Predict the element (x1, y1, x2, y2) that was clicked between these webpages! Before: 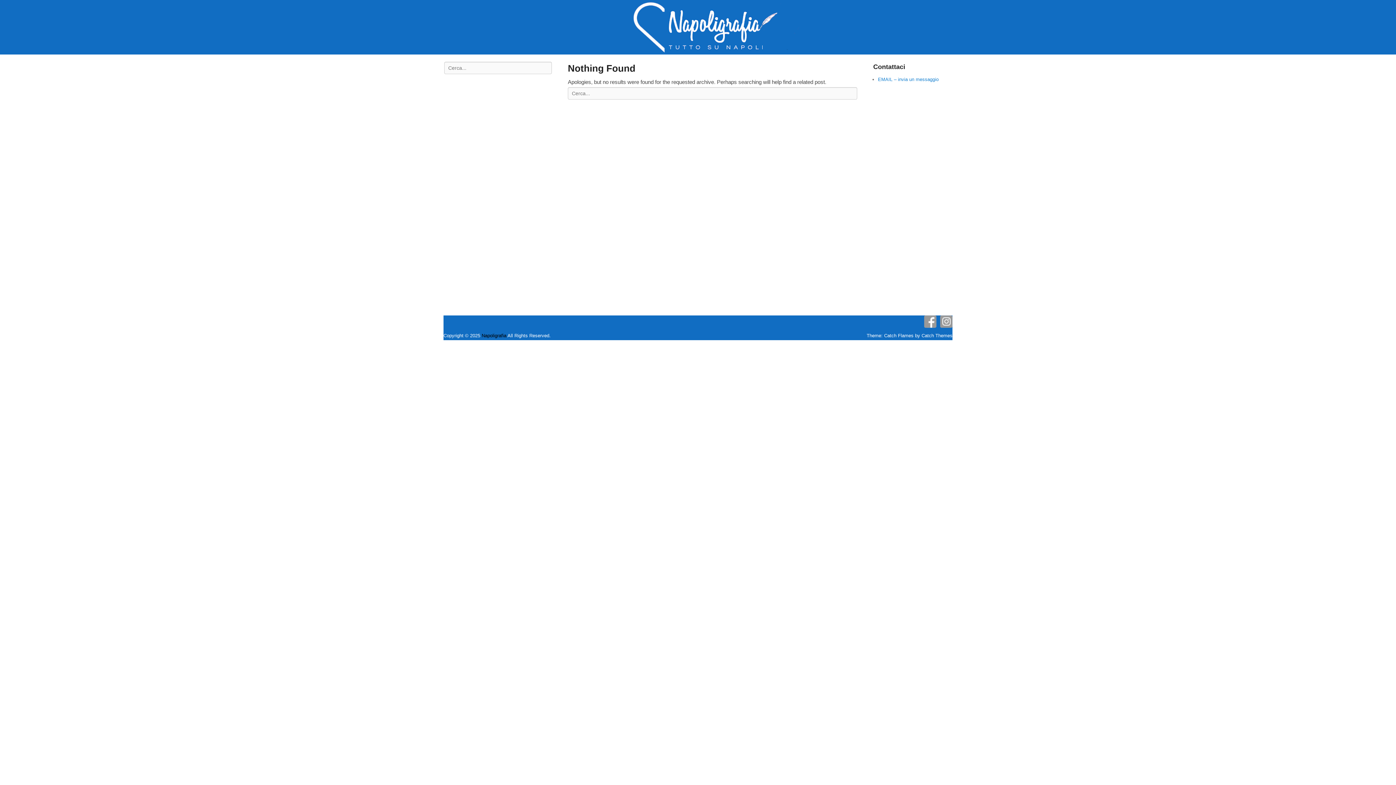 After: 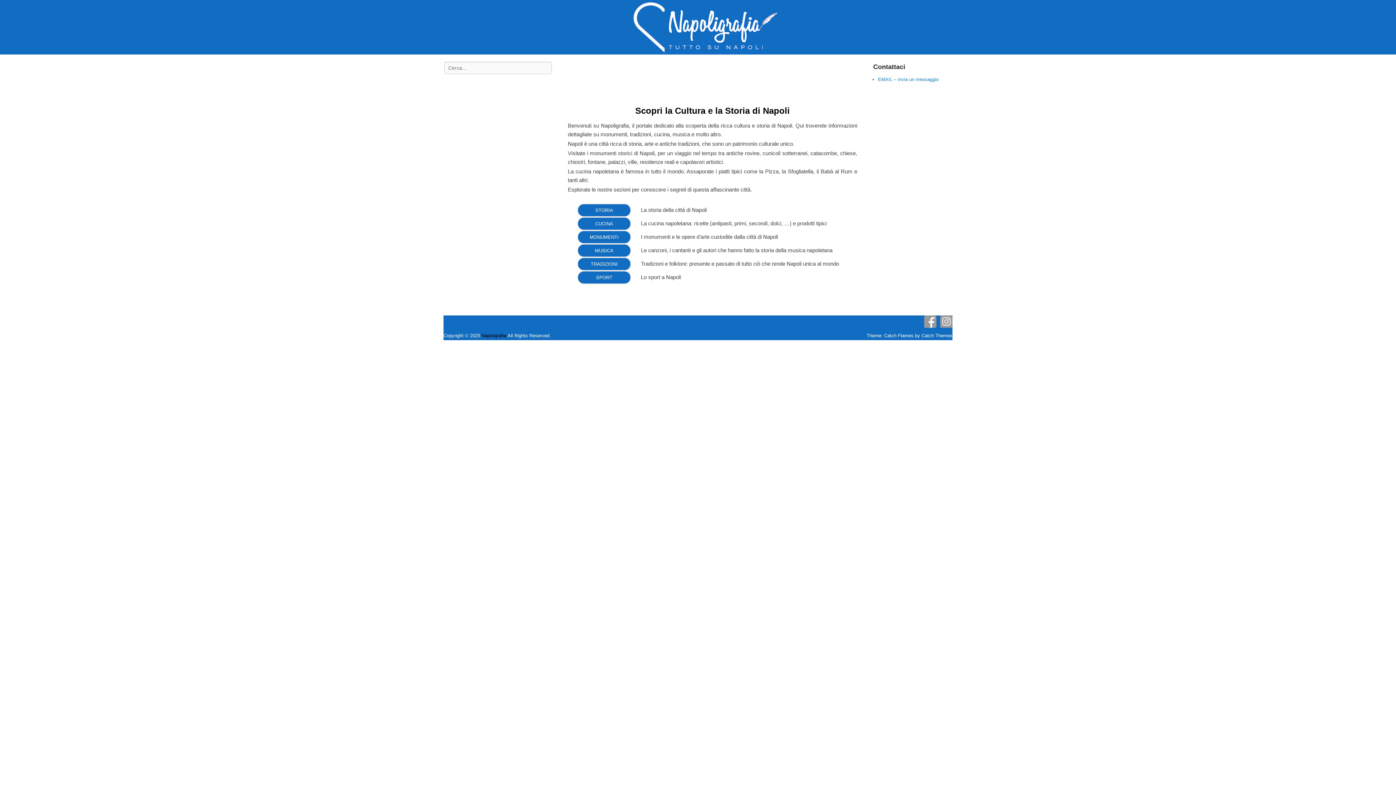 Action: label: Napoligrafia bbox: (481, 333, 506, 338)